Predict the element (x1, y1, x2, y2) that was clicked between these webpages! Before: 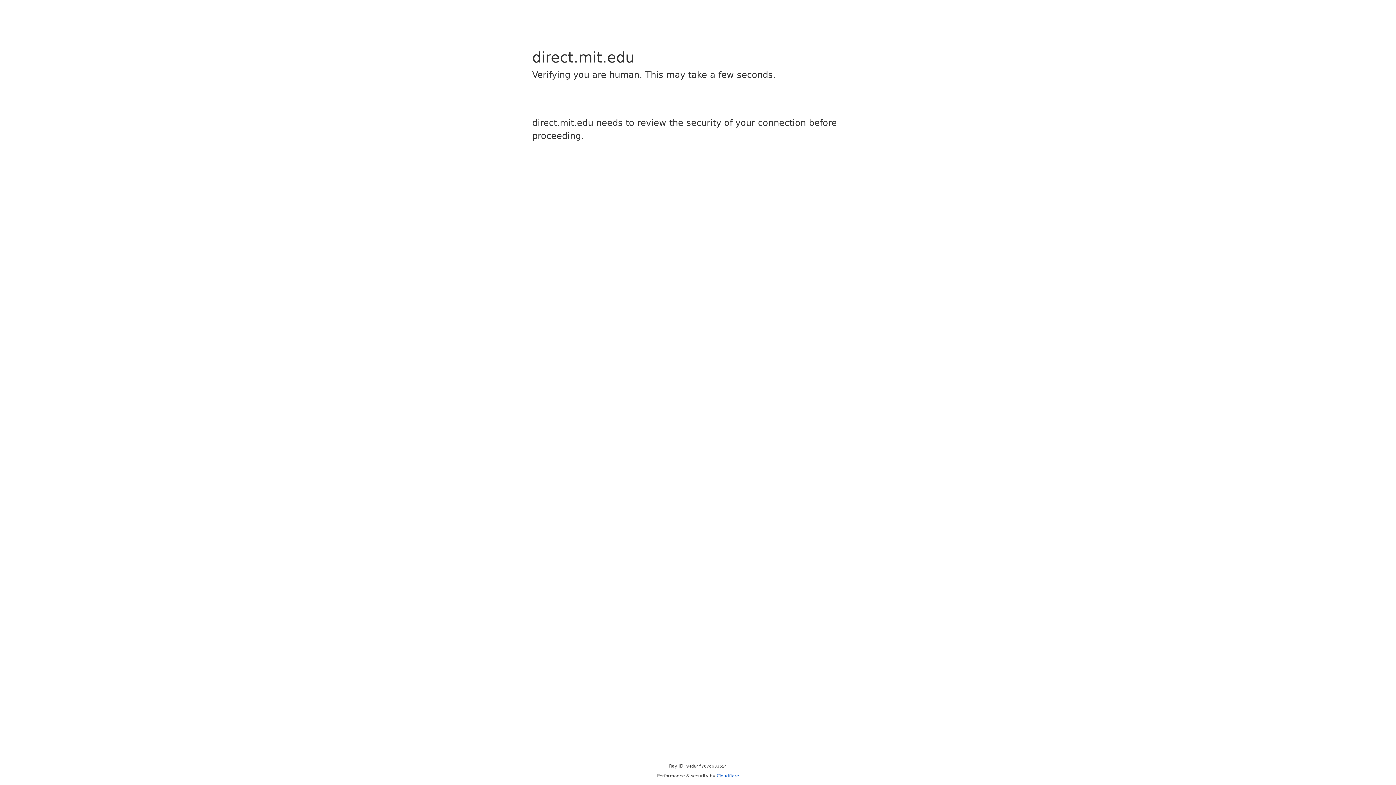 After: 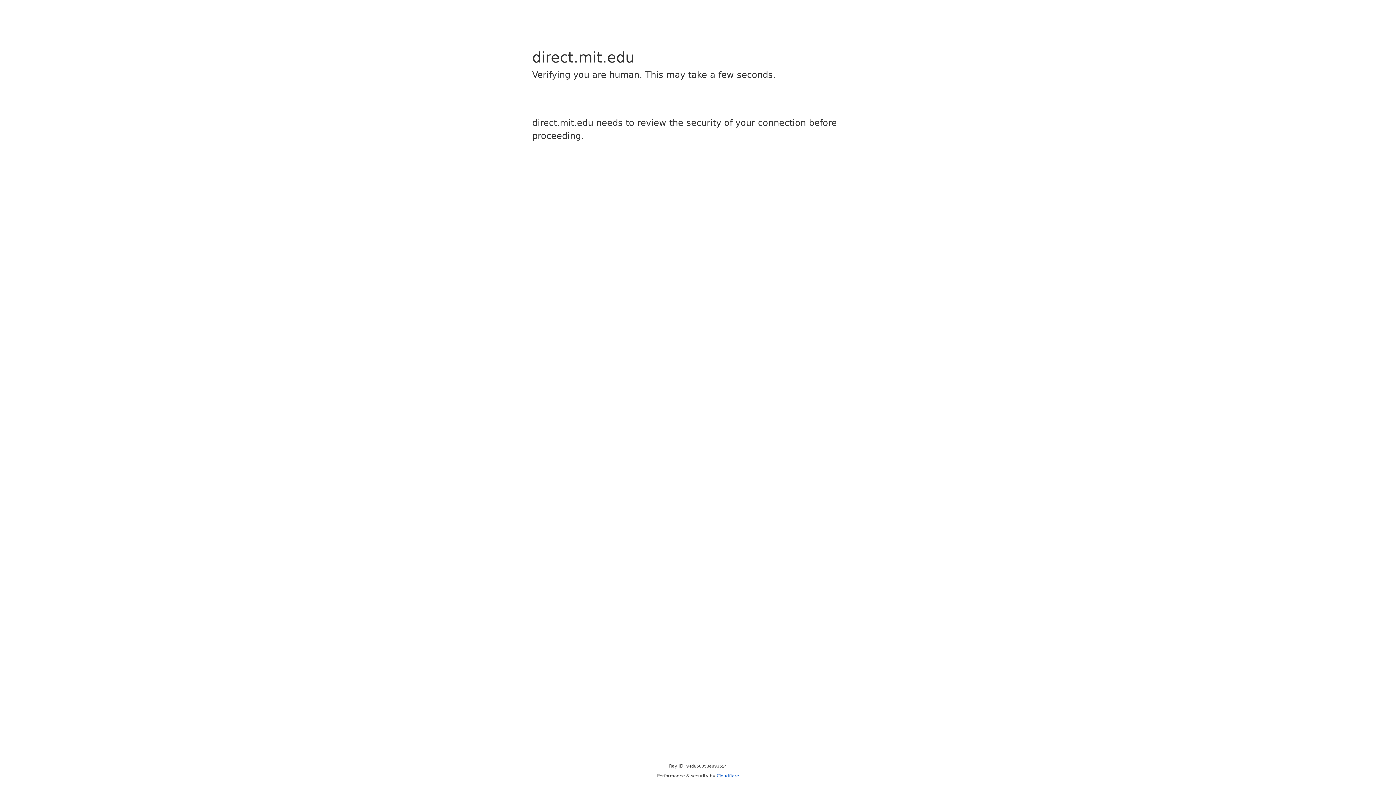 Action: label: Cloudflare bbox: (716, 773, 739, 778)